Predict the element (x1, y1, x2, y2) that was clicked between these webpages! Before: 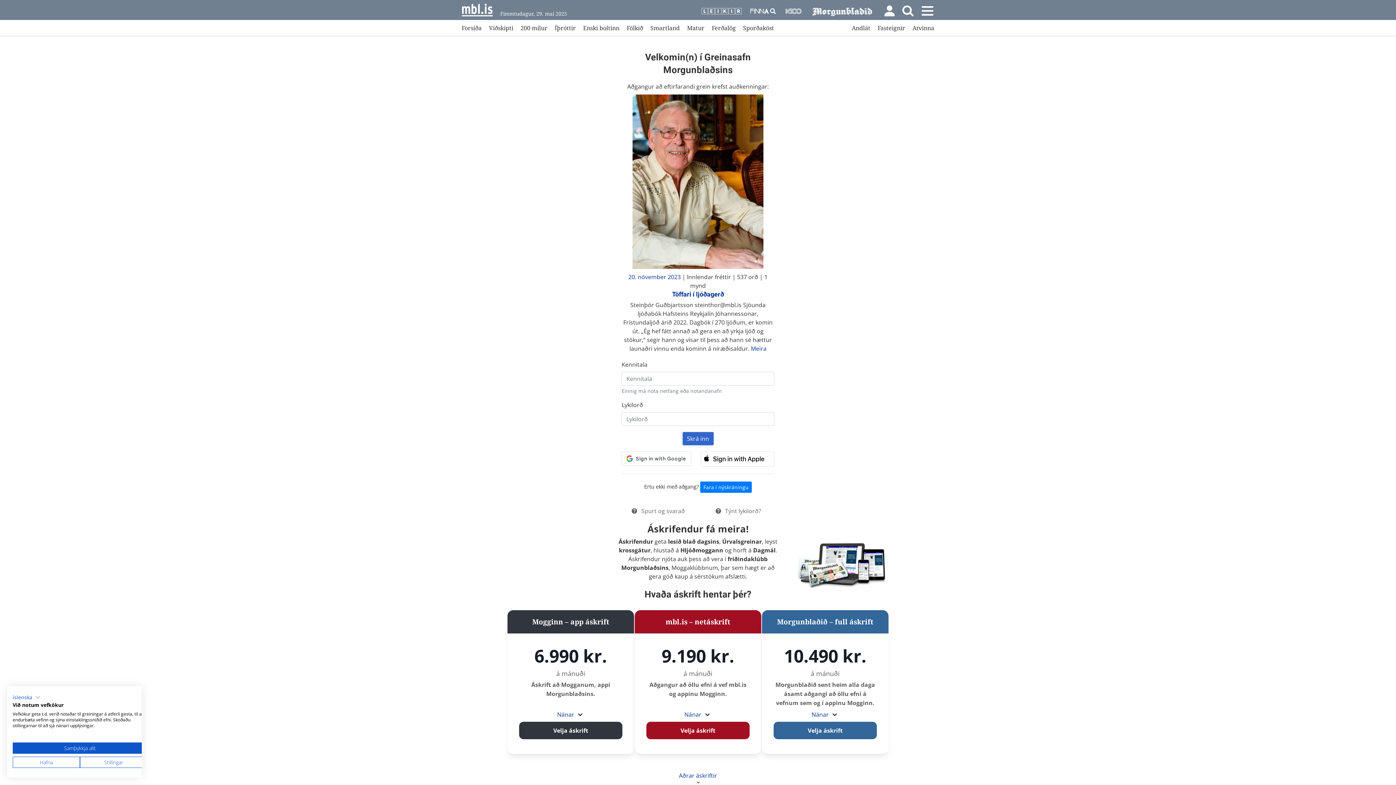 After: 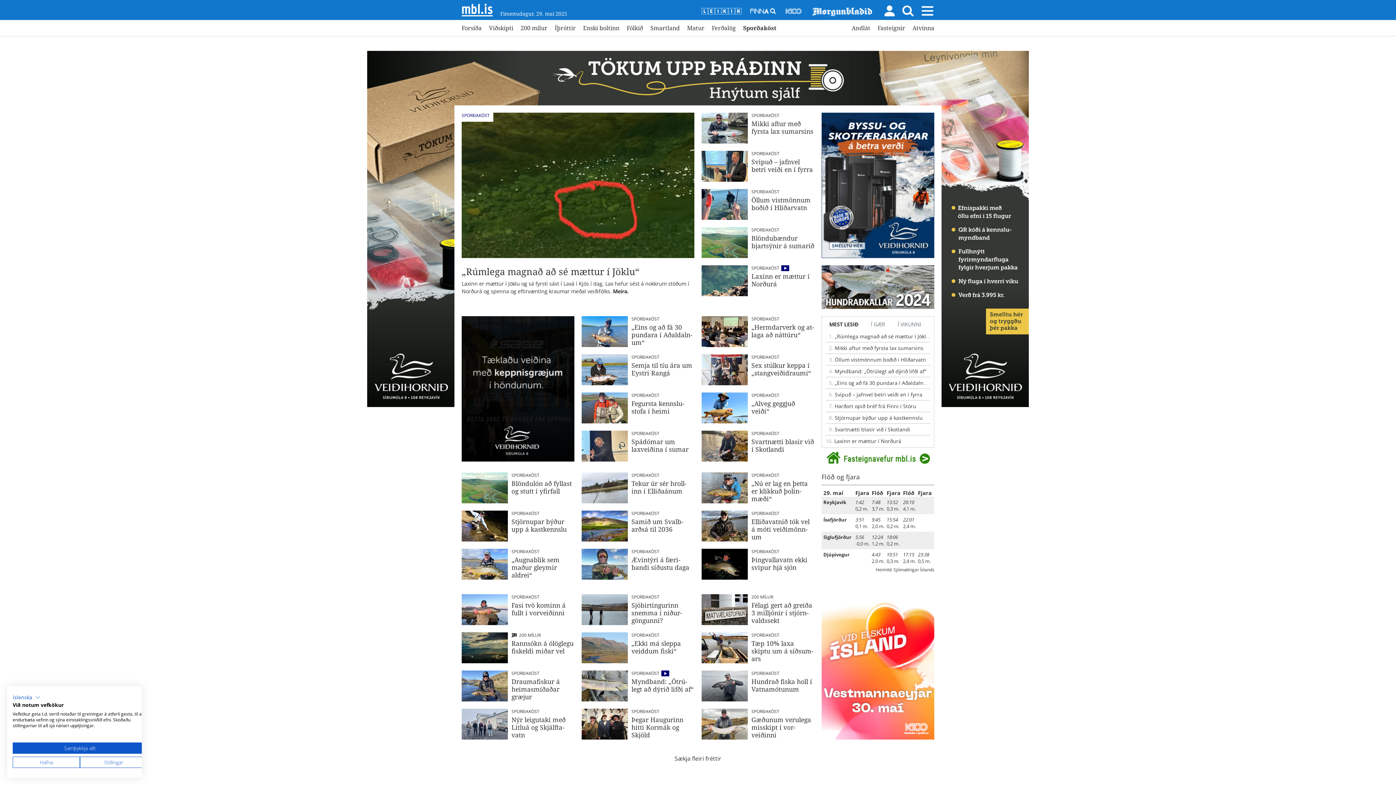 Action: label: Sporðaköst bbox: (743, 23, 774, 32)